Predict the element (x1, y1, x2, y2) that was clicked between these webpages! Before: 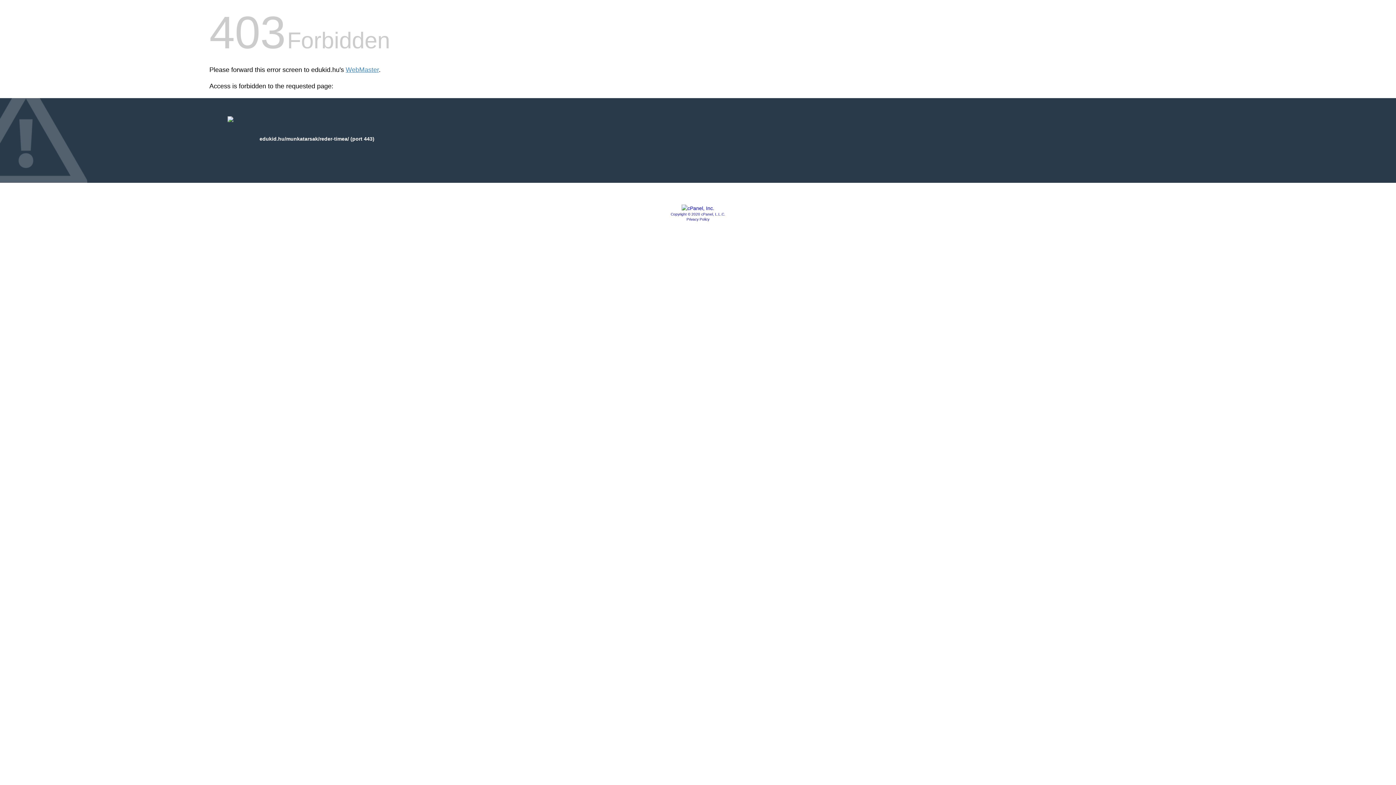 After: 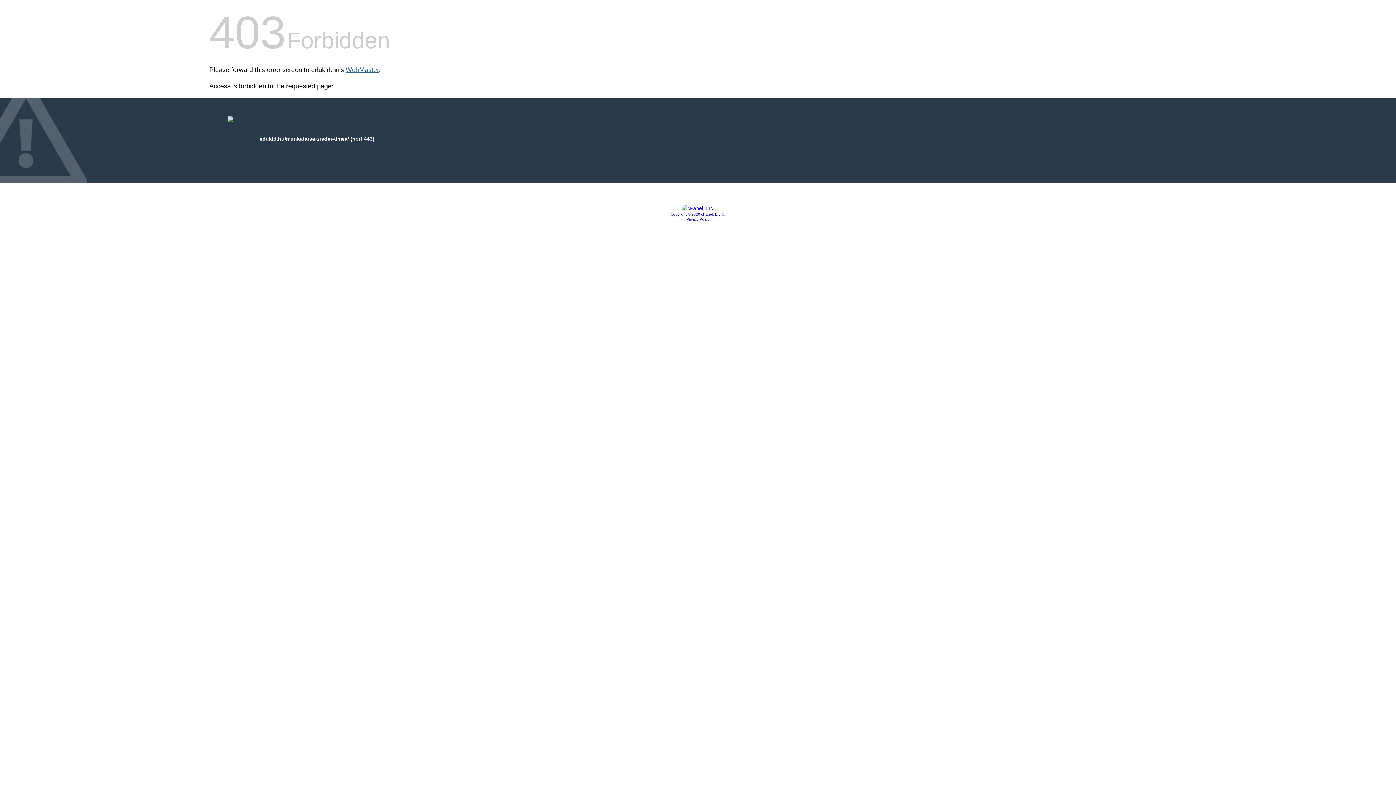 Action: label: WebMaster bbox: (345, 66, 378, 73)